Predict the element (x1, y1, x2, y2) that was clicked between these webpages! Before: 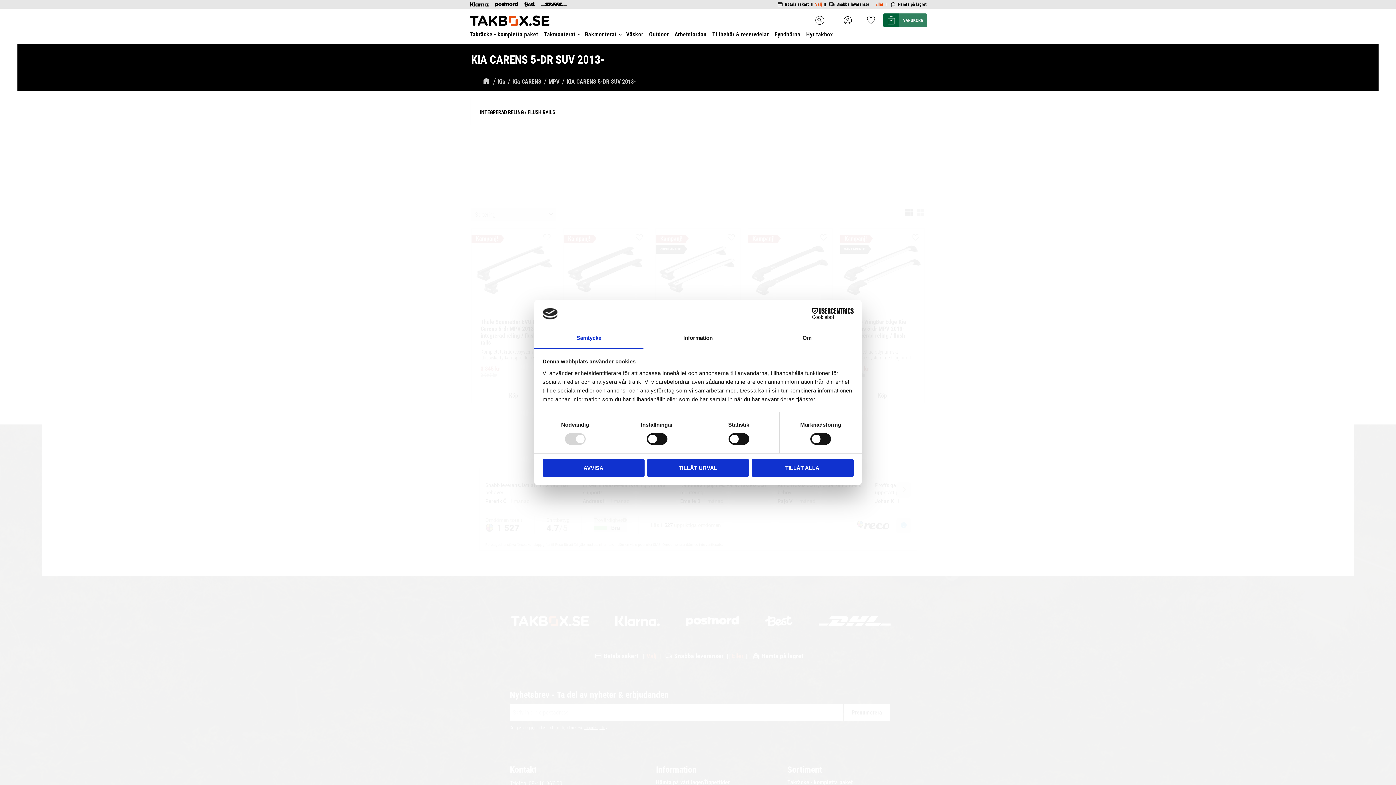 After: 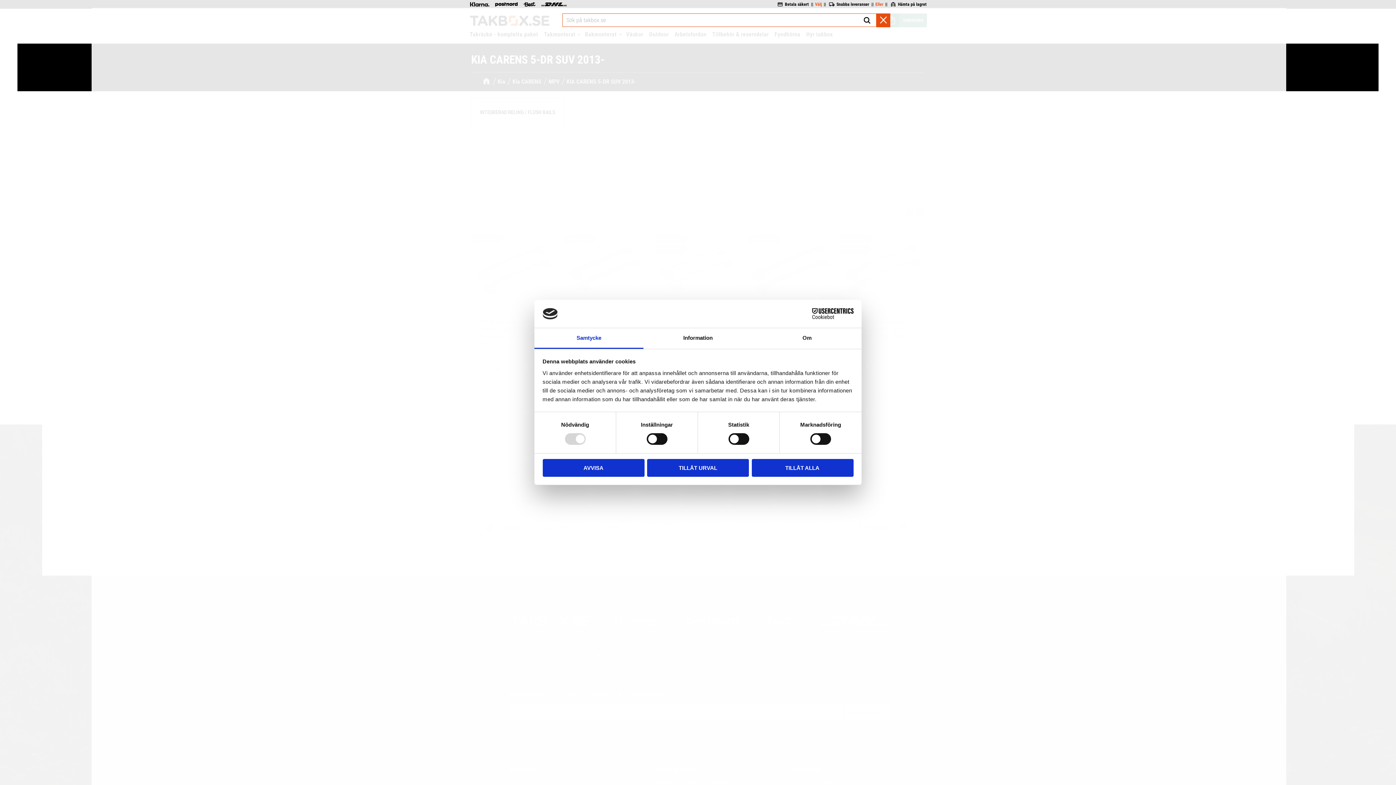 Action: bbox: (815, 16, 824, 24) label: search